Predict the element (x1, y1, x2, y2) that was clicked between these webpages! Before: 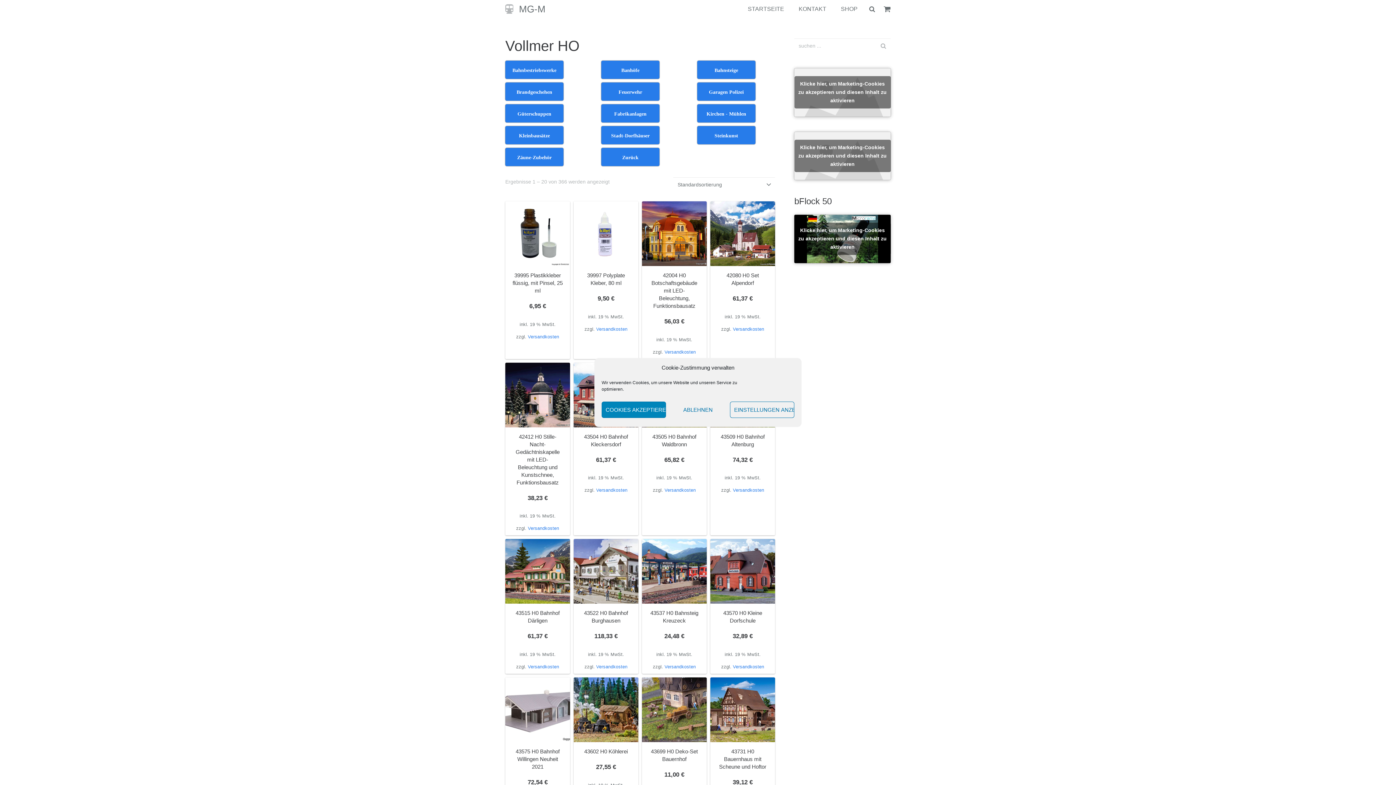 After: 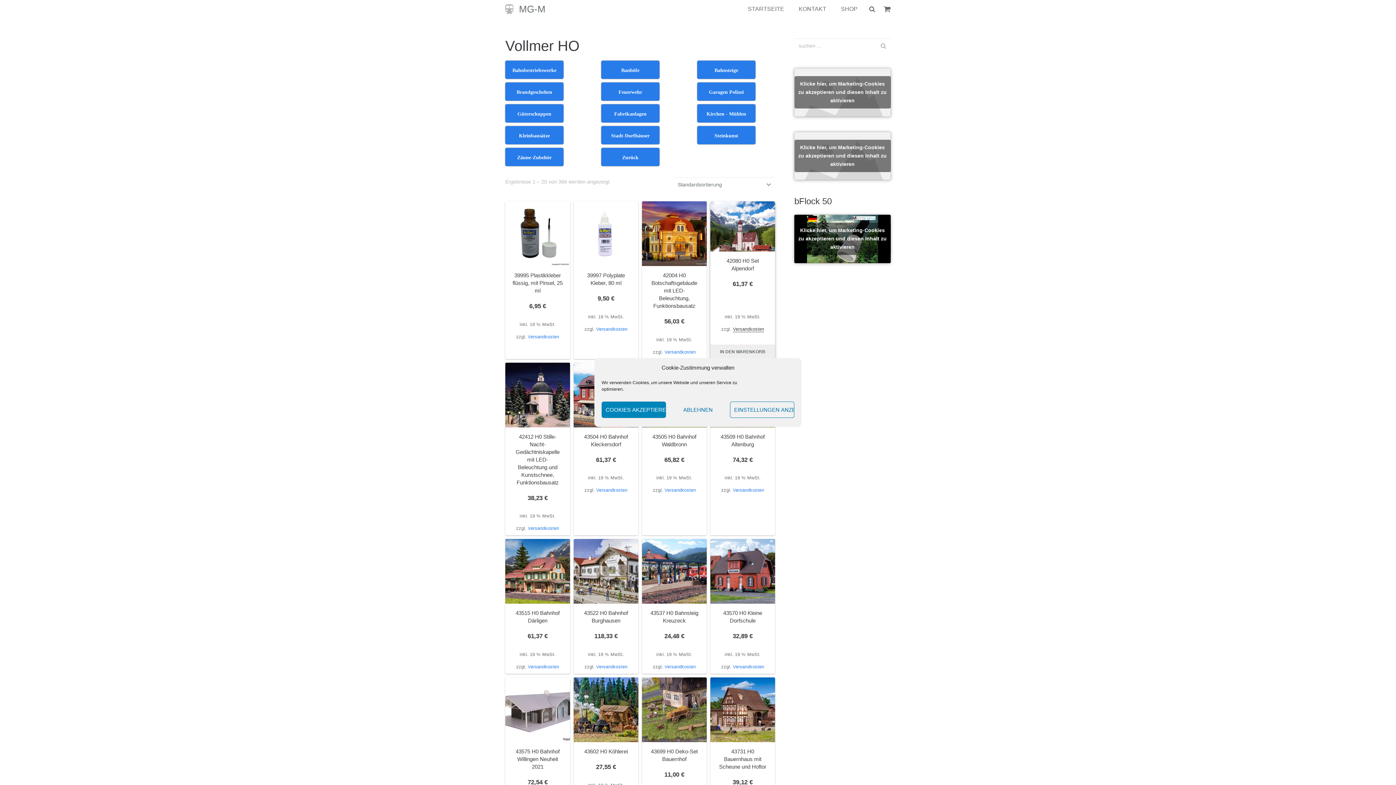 Action: bbox: (733, 326, 764, 331) label: Versandkosten